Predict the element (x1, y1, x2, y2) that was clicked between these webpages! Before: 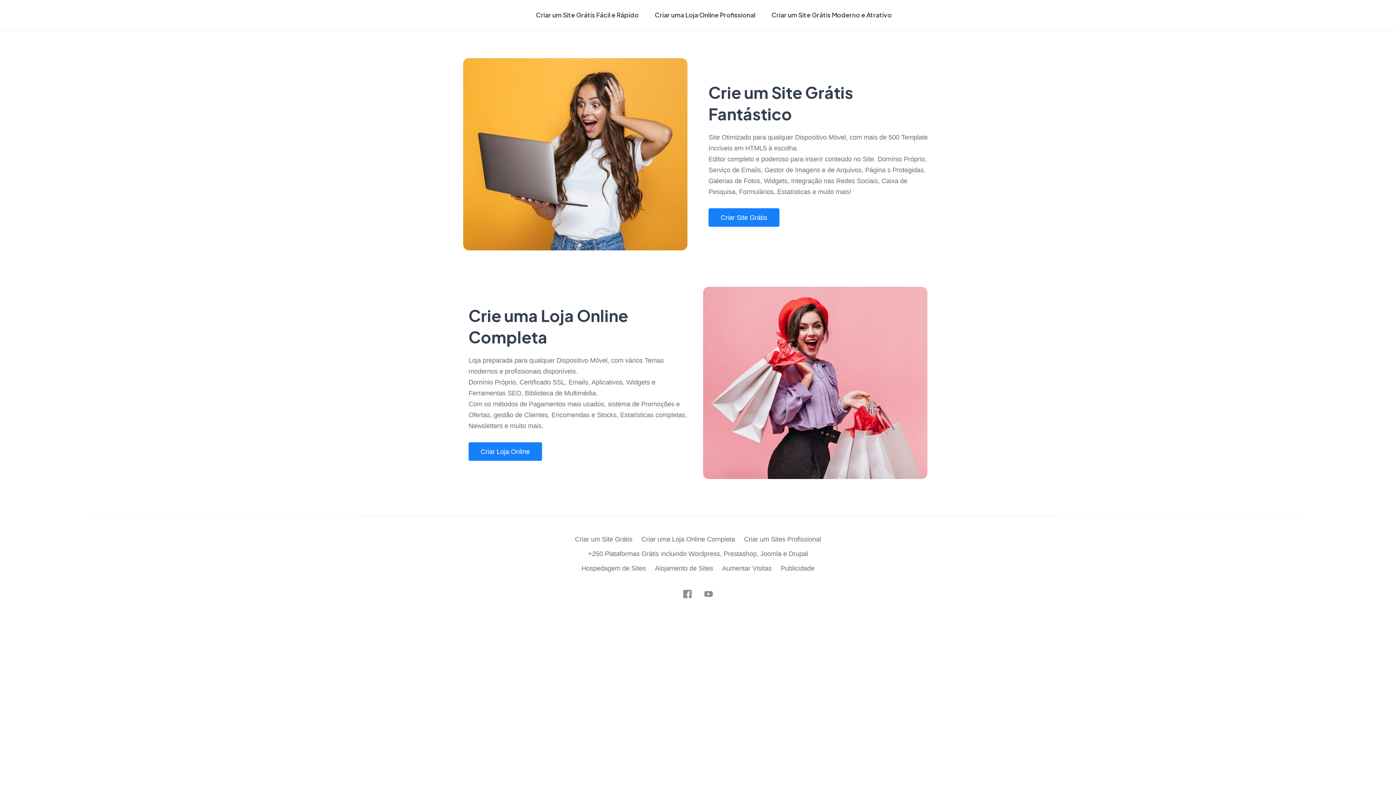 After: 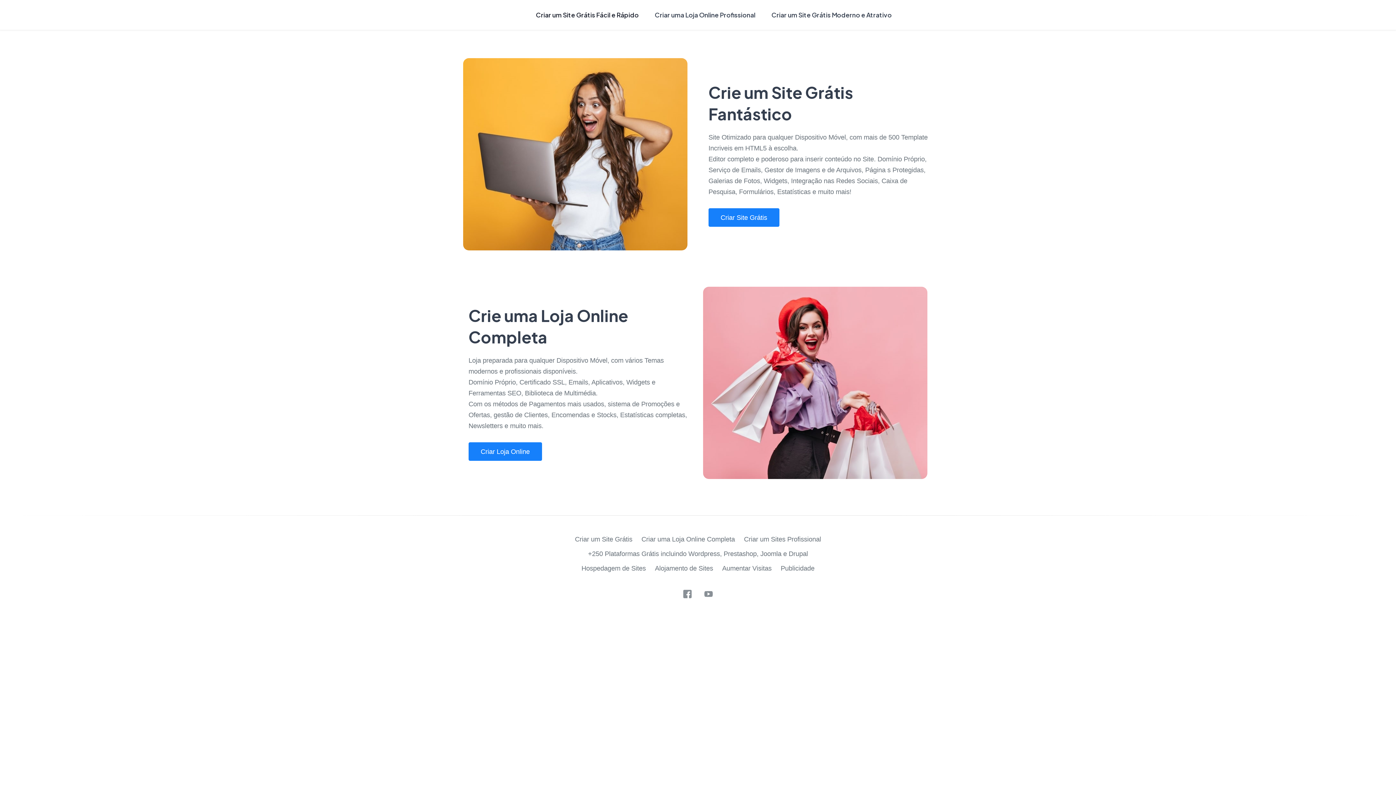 Action: bbox: (530, 2, 644, 27) label: Criar um Site Grátis Fácil e Rápido